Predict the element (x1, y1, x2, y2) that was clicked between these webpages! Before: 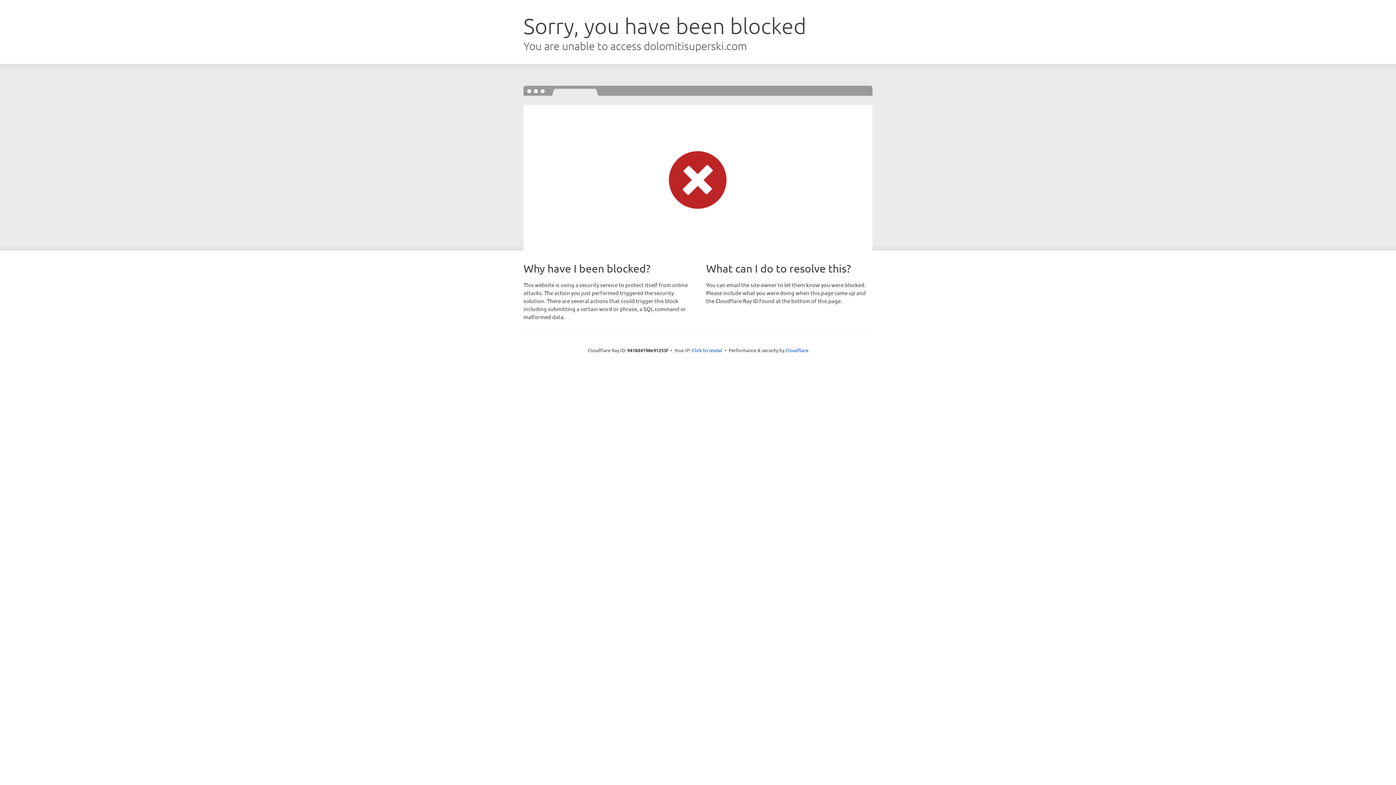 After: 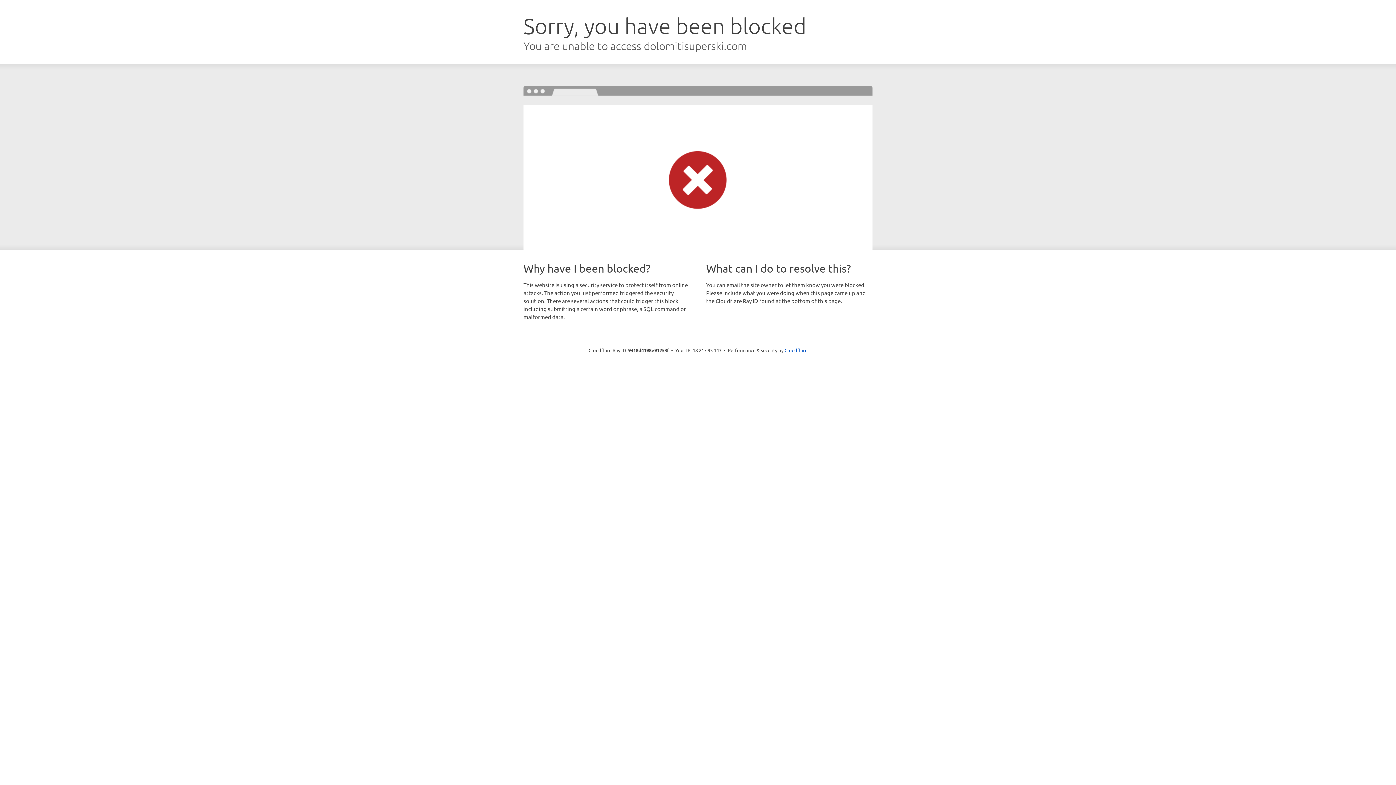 Action: label: Click to reveal bbox: (692, 346, 722, 353)